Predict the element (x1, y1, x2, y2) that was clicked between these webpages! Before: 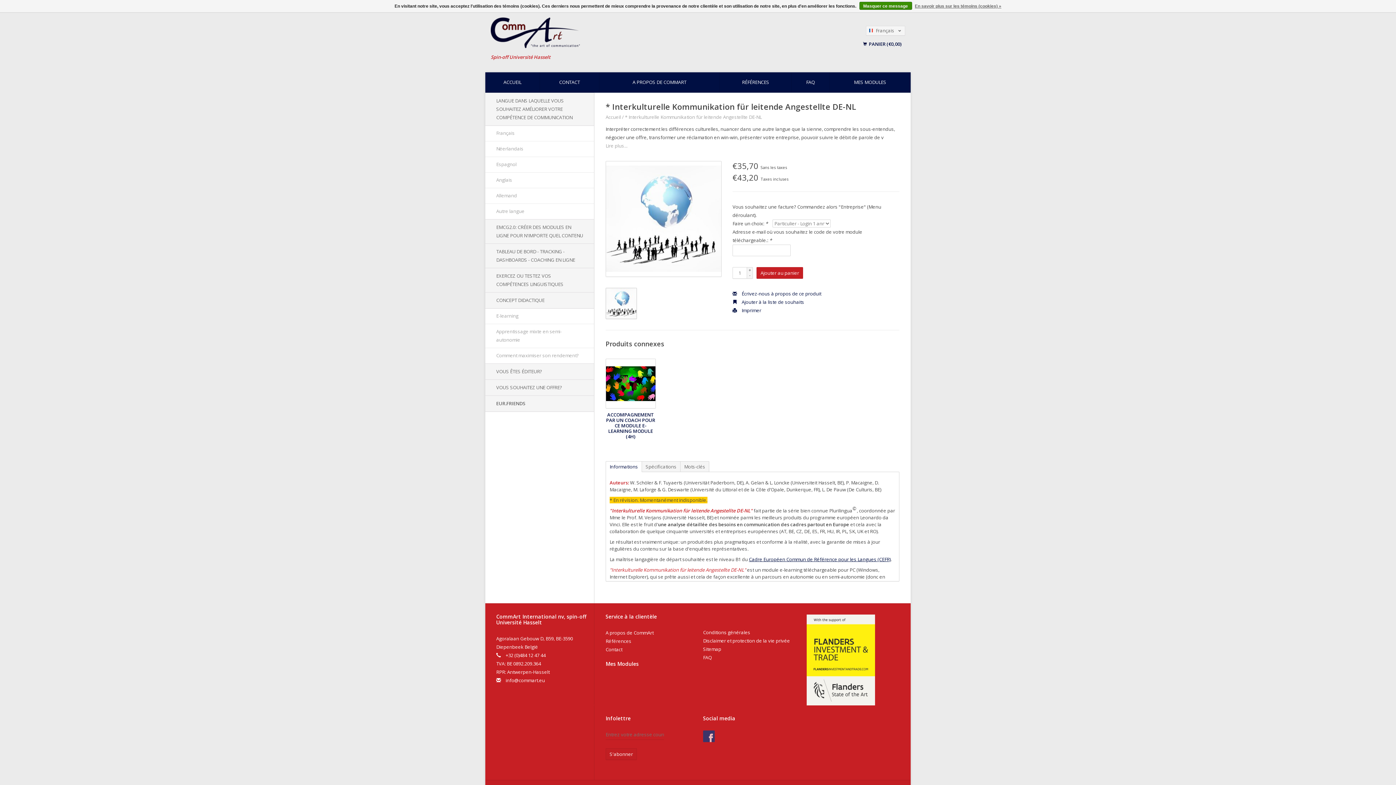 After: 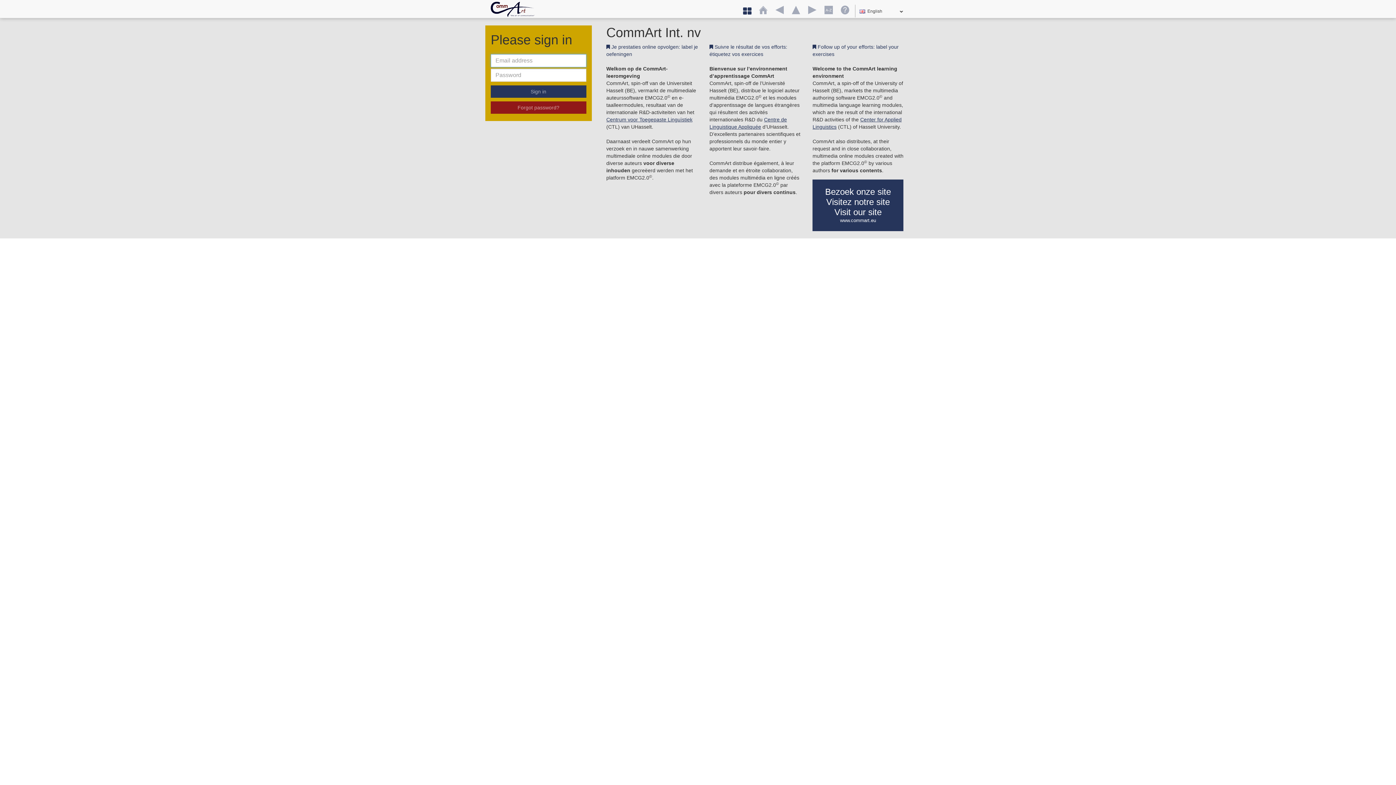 Action: bbox: (605, 660, 638, 667) label: Mes Modules